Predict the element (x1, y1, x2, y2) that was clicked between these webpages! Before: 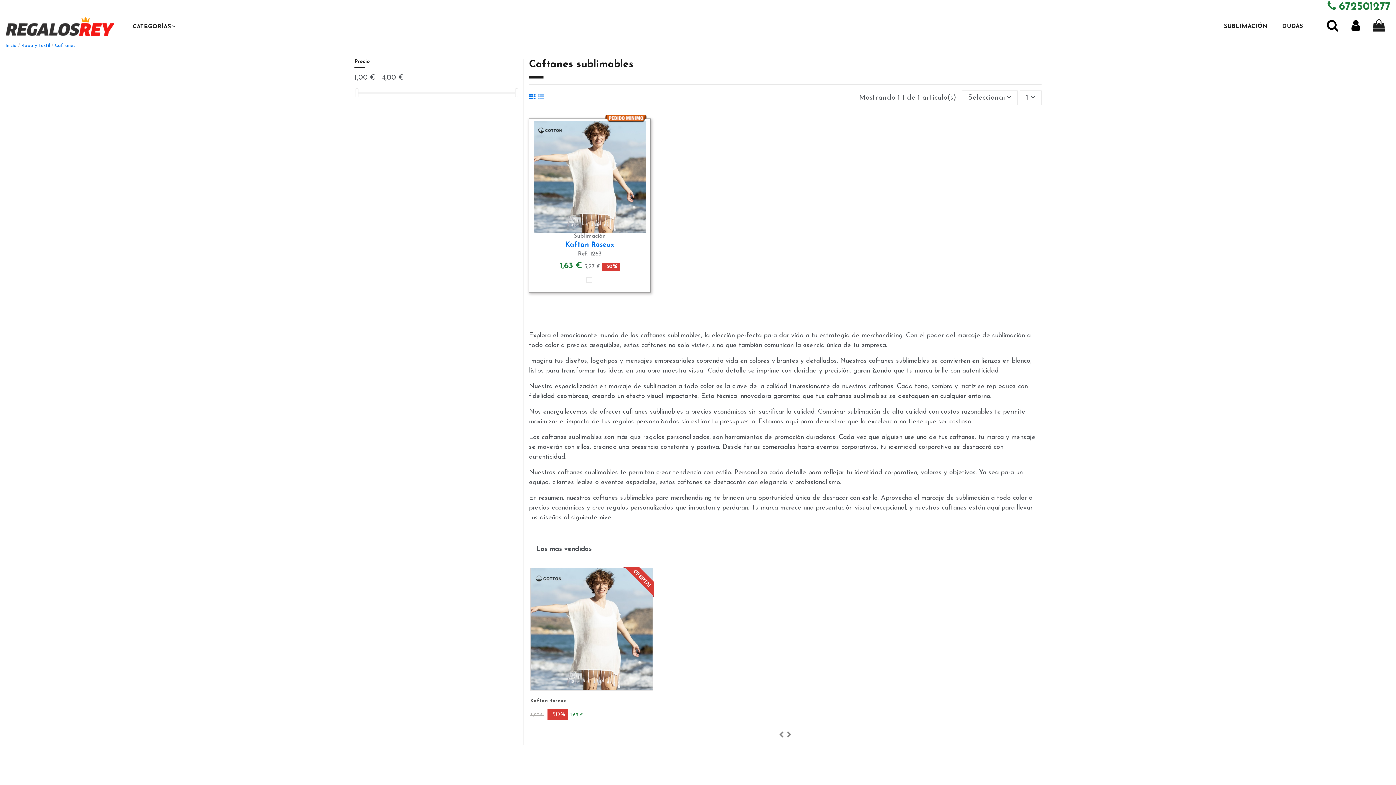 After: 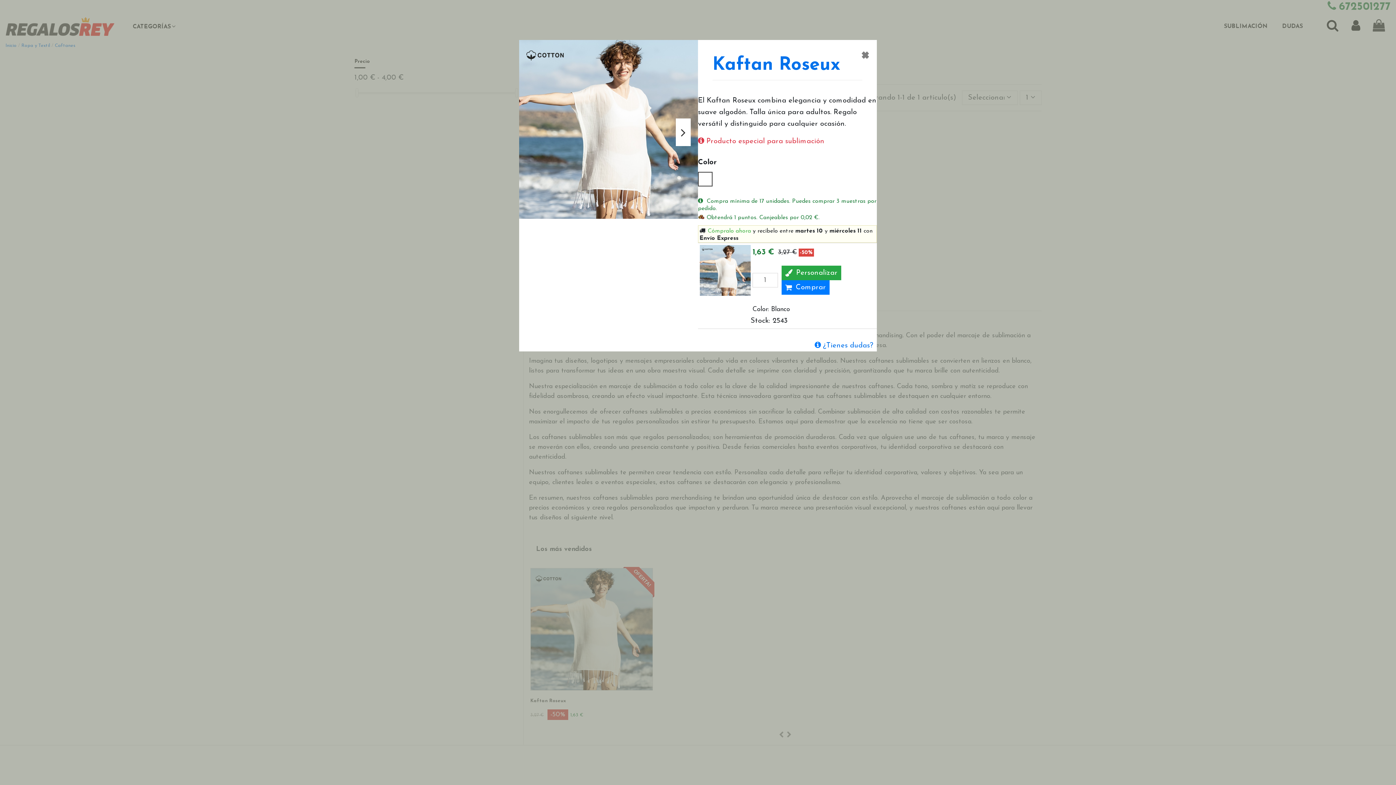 Action: bbox: (635, 157, 648, 170)